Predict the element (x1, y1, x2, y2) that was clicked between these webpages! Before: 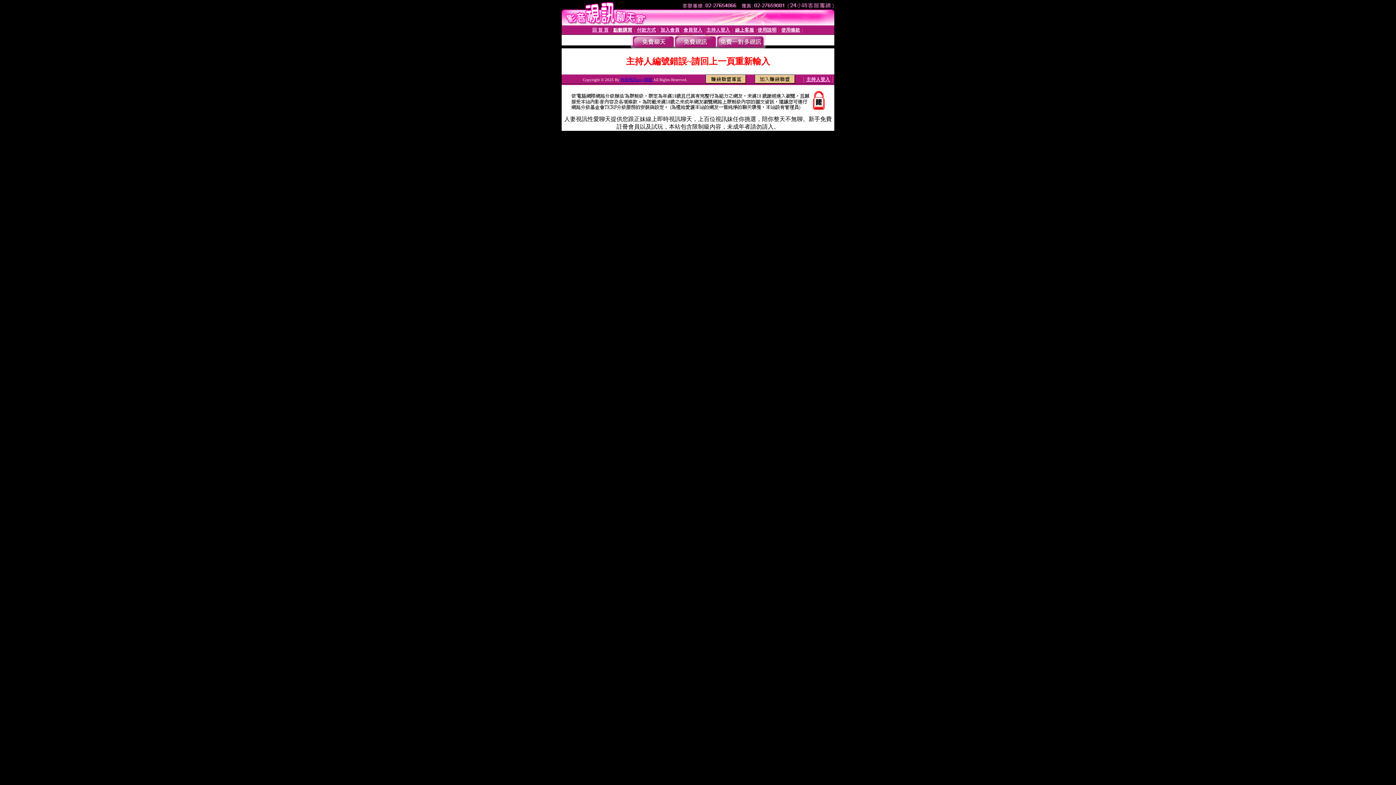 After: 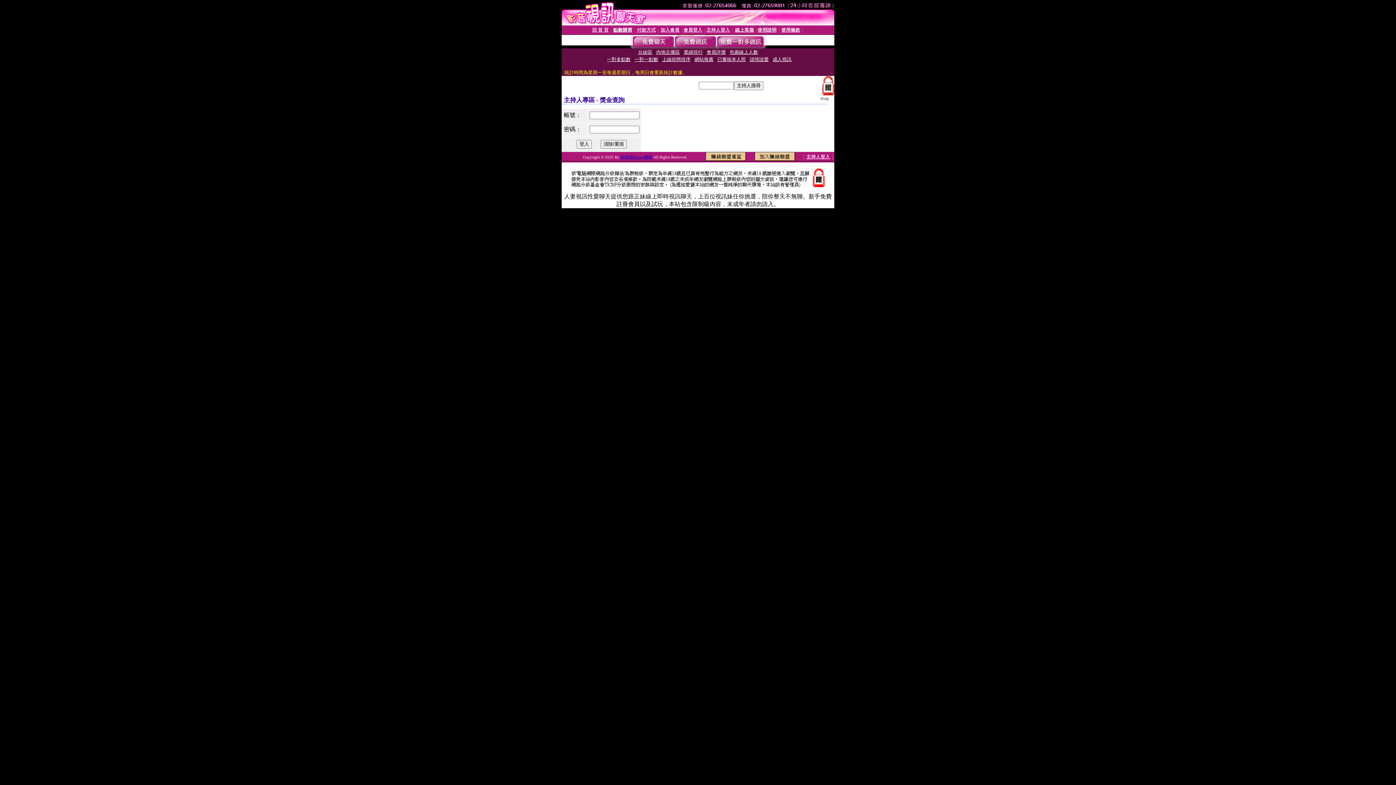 Action: bbox: (706, 27, 730, 32) label: 主持人登入